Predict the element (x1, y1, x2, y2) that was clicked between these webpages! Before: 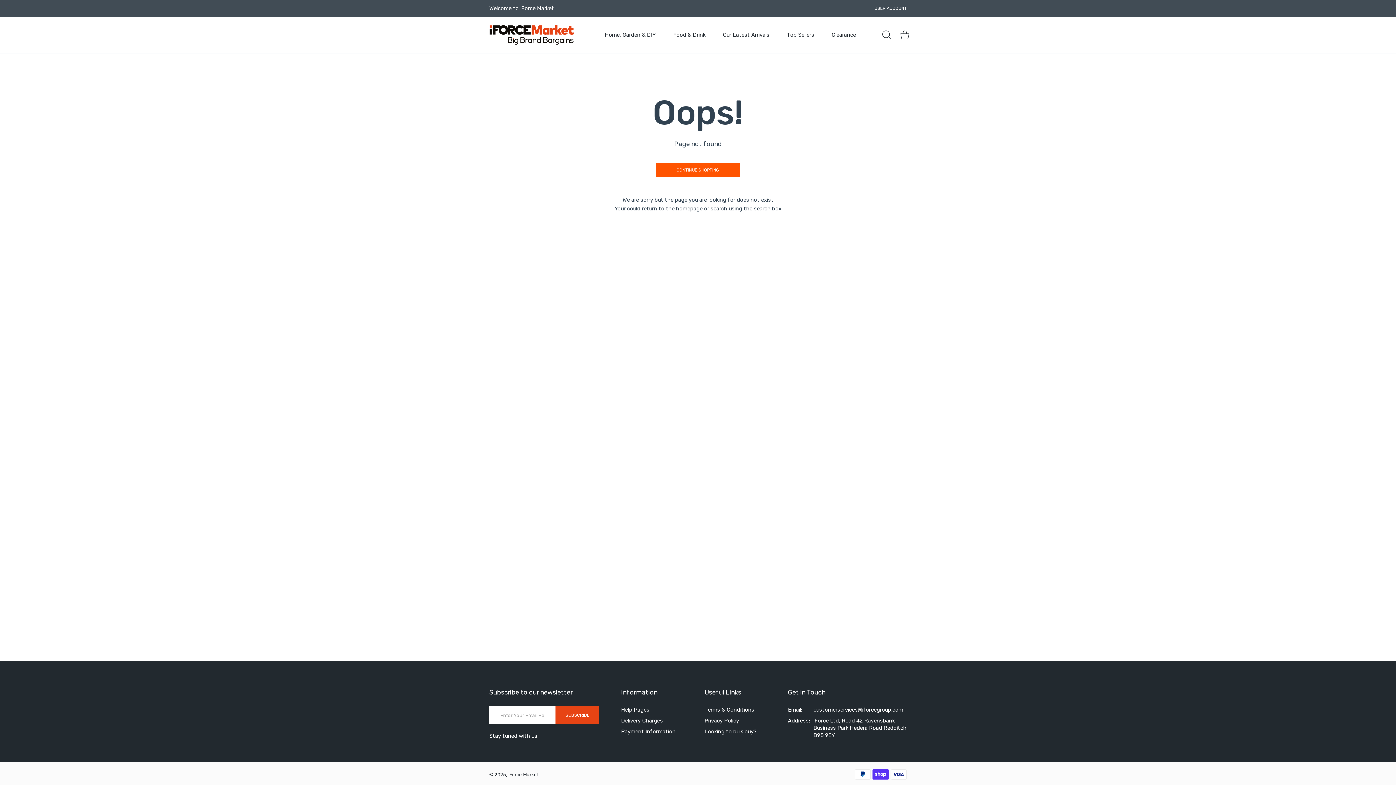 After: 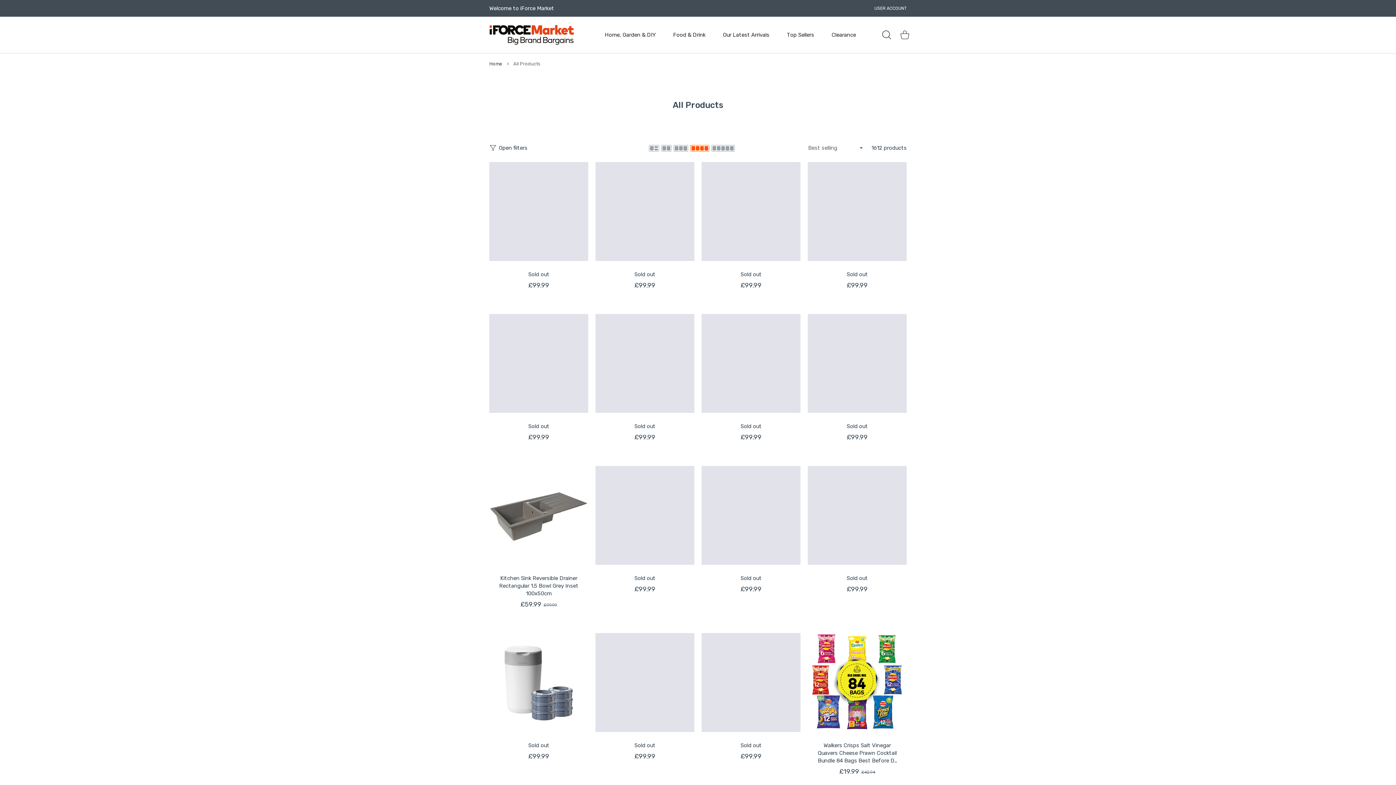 Action: label: CONTINUE SHOPPING bbox: (656, 162, 740, 177)